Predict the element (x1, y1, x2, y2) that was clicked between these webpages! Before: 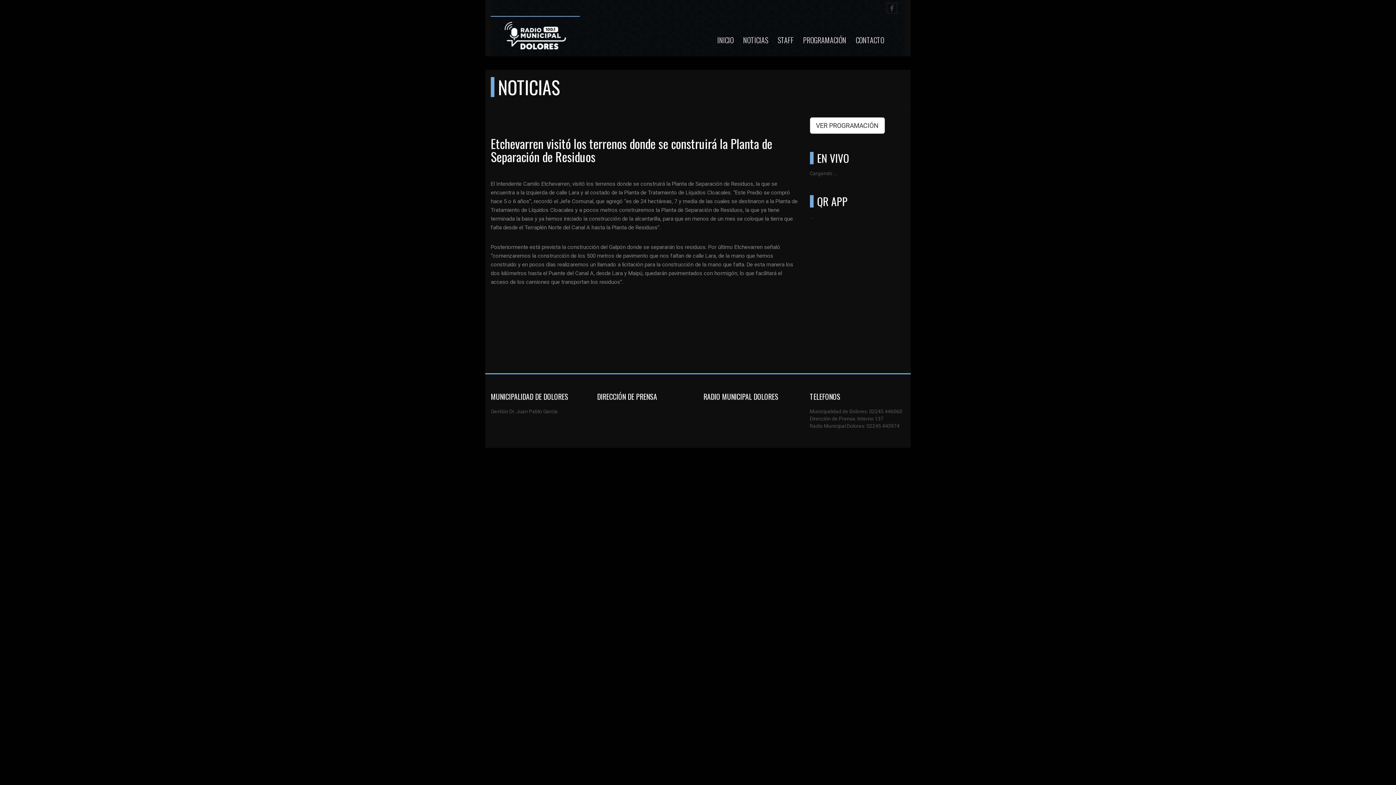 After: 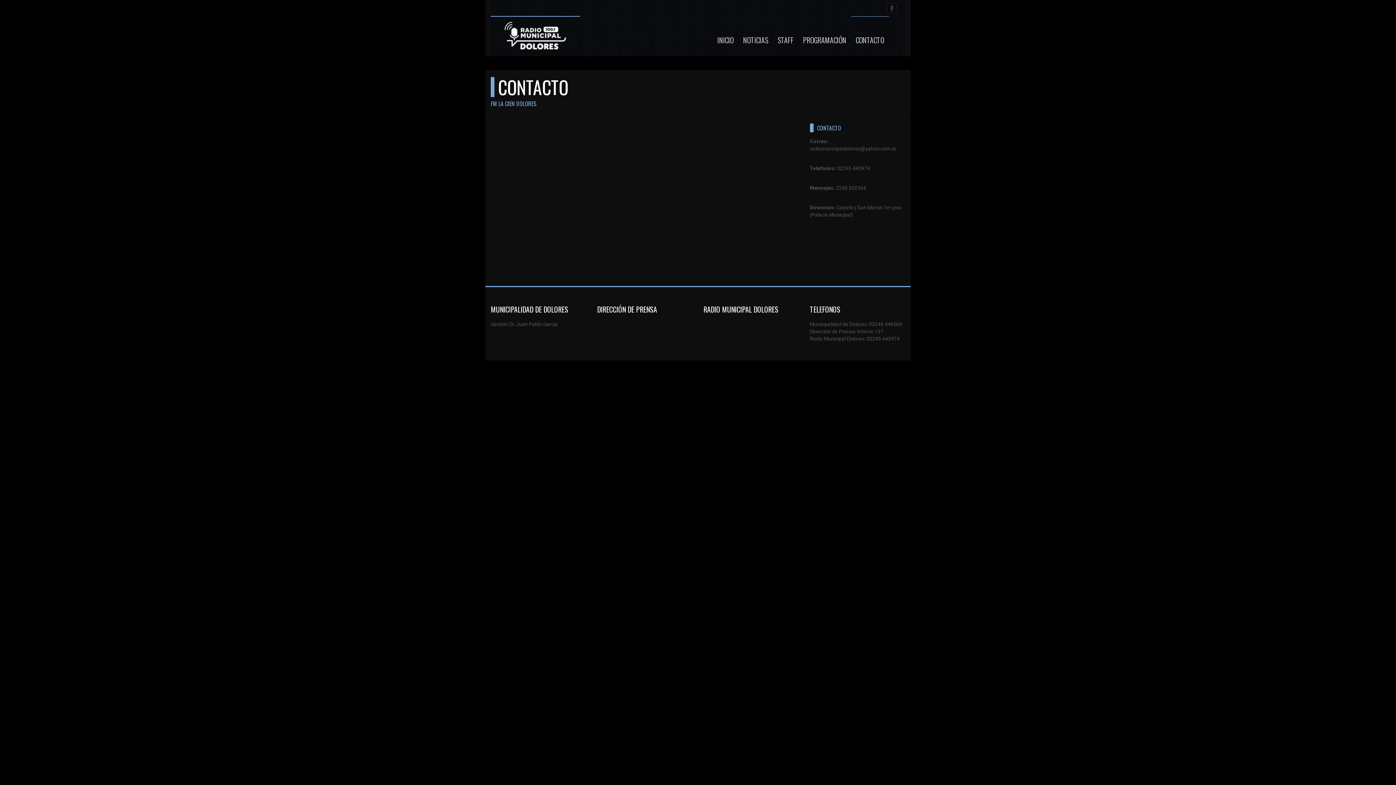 Action: bbox: (851, 16, 889, 56) label: CONTACTO